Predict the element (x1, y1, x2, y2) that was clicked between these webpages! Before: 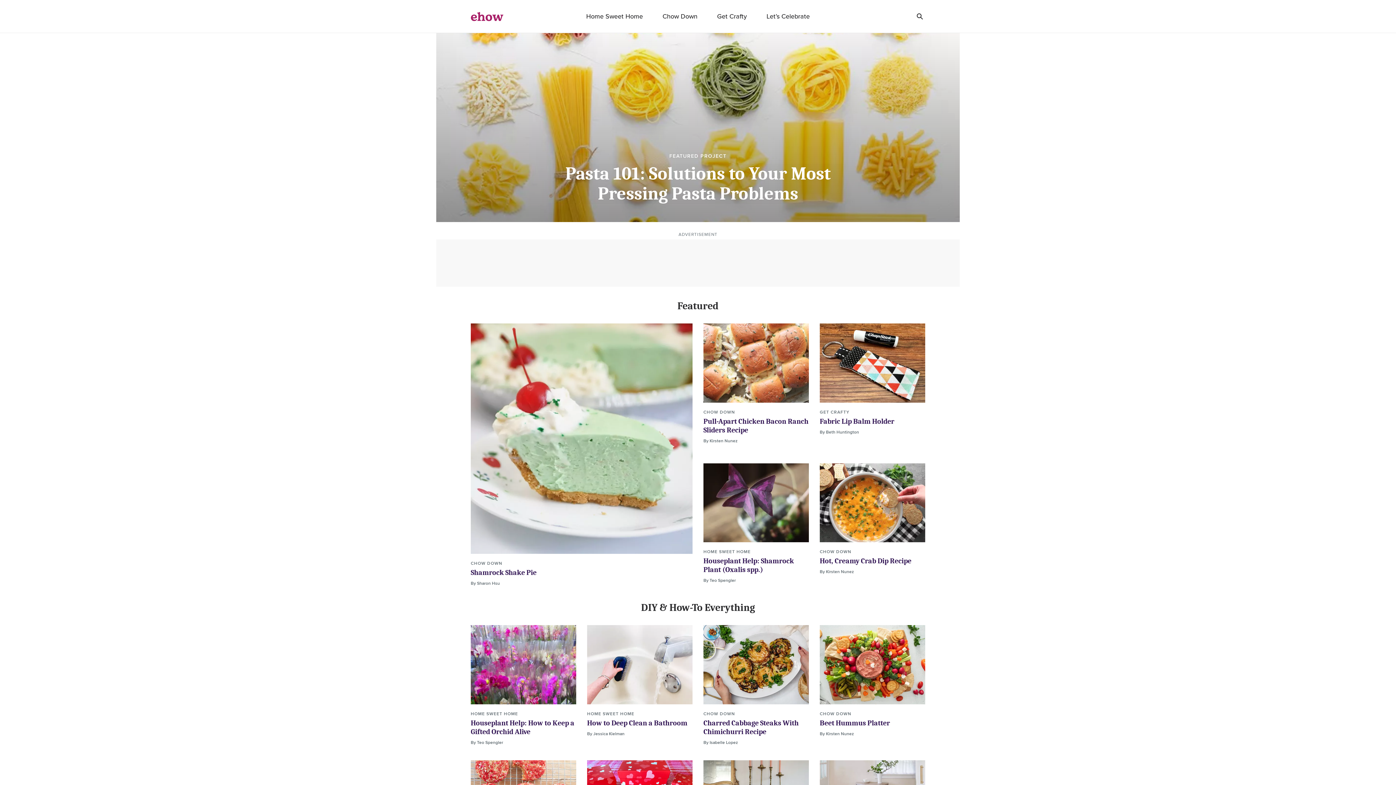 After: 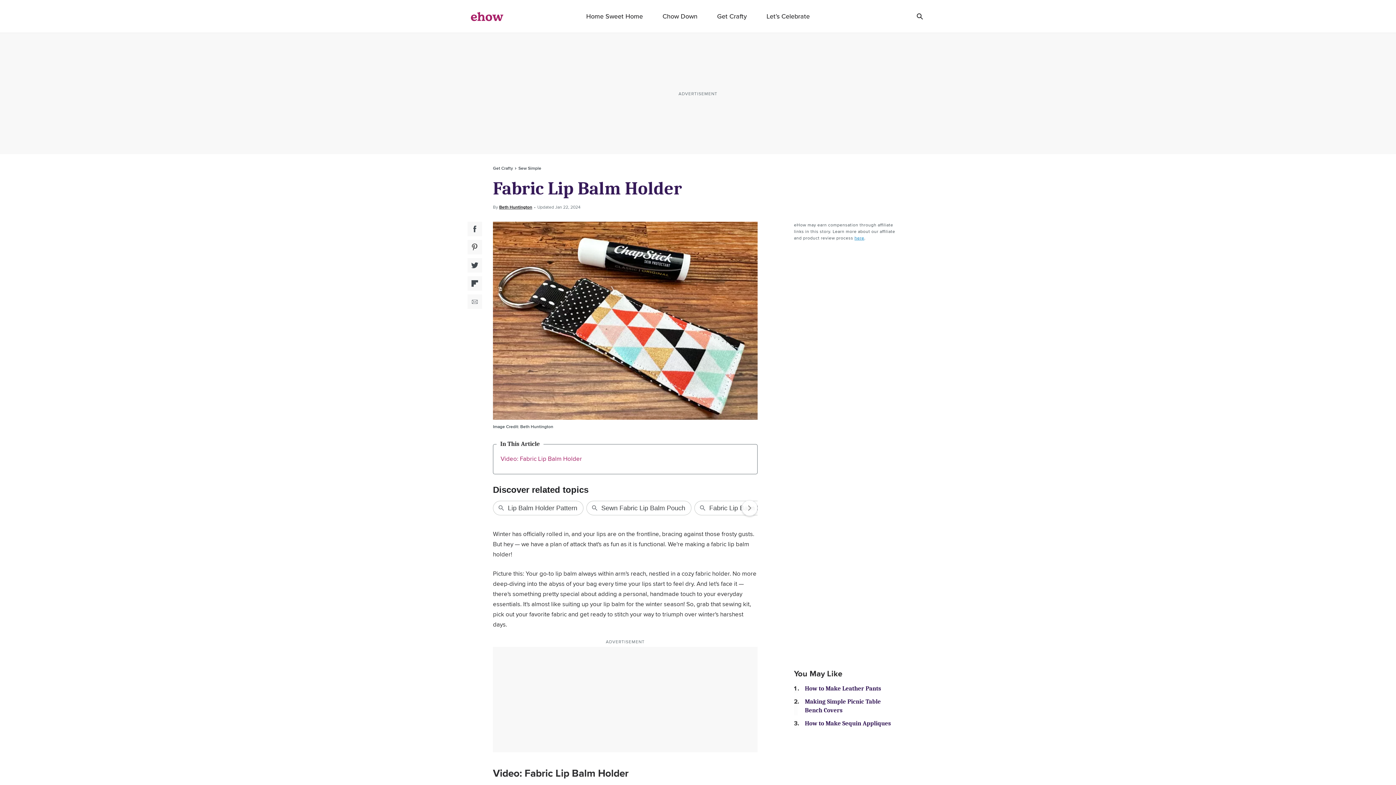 Action: label: Fabric Lip Balm Holder bbox: (820, 417, 894, 425)